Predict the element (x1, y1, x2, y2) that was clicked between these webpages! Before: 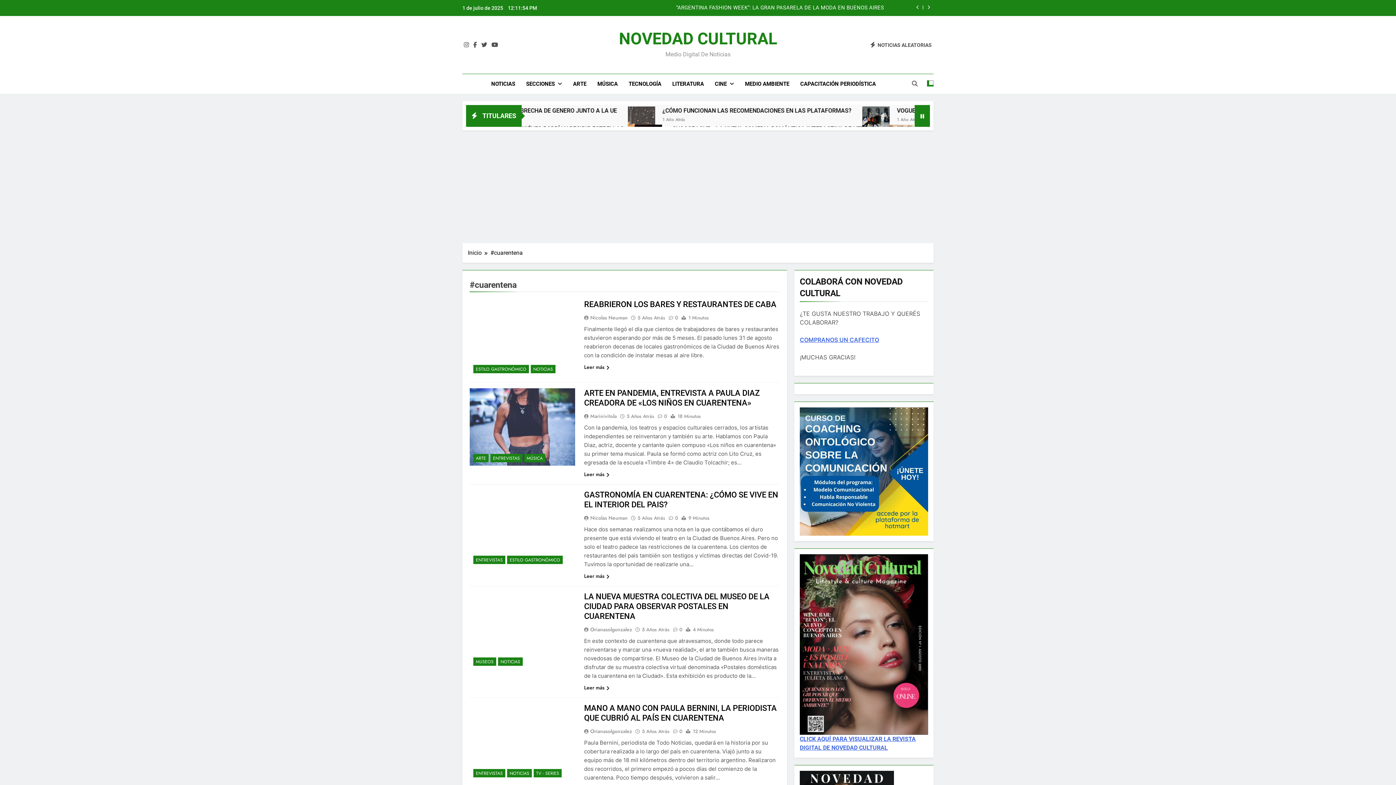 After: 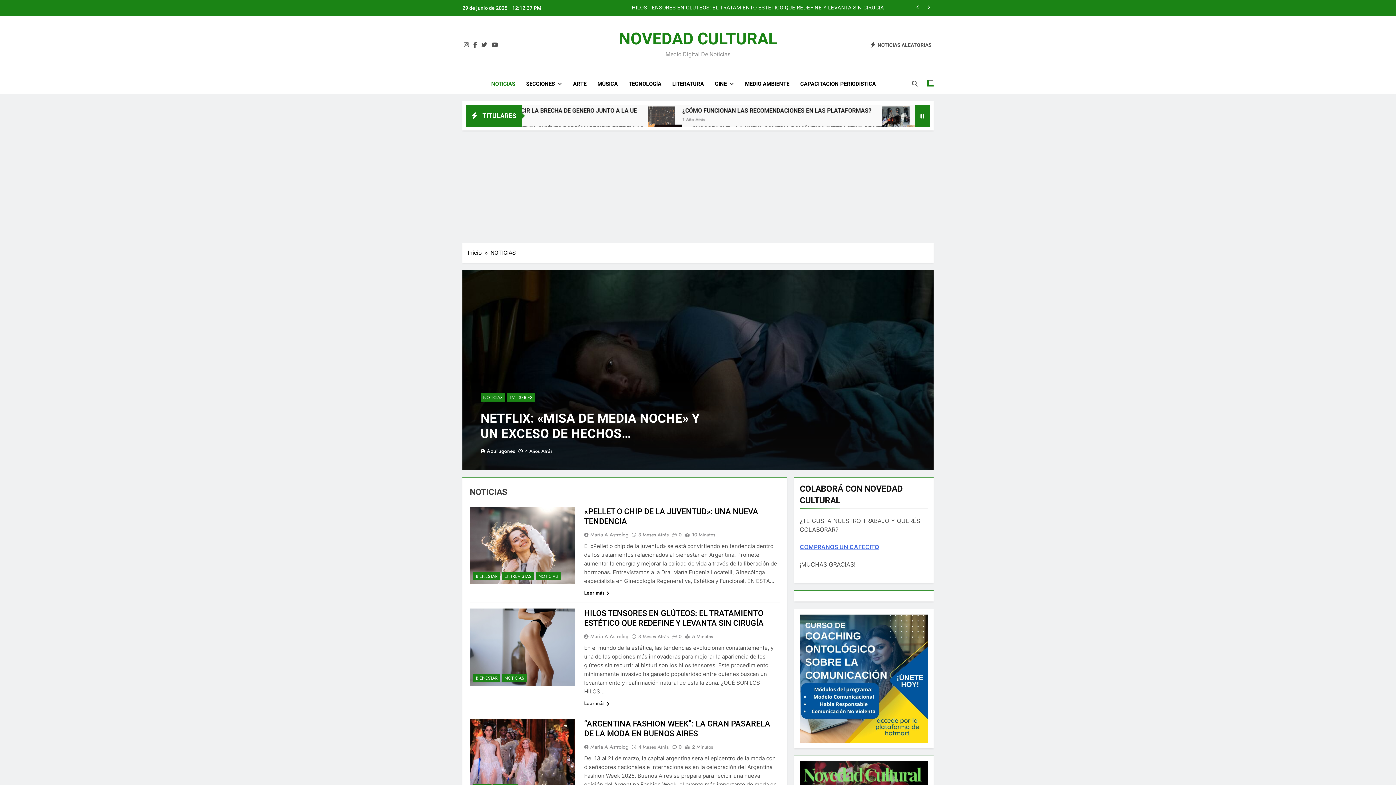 Action: label: NOTICIAS bbox: (485, 74, 520, 93)